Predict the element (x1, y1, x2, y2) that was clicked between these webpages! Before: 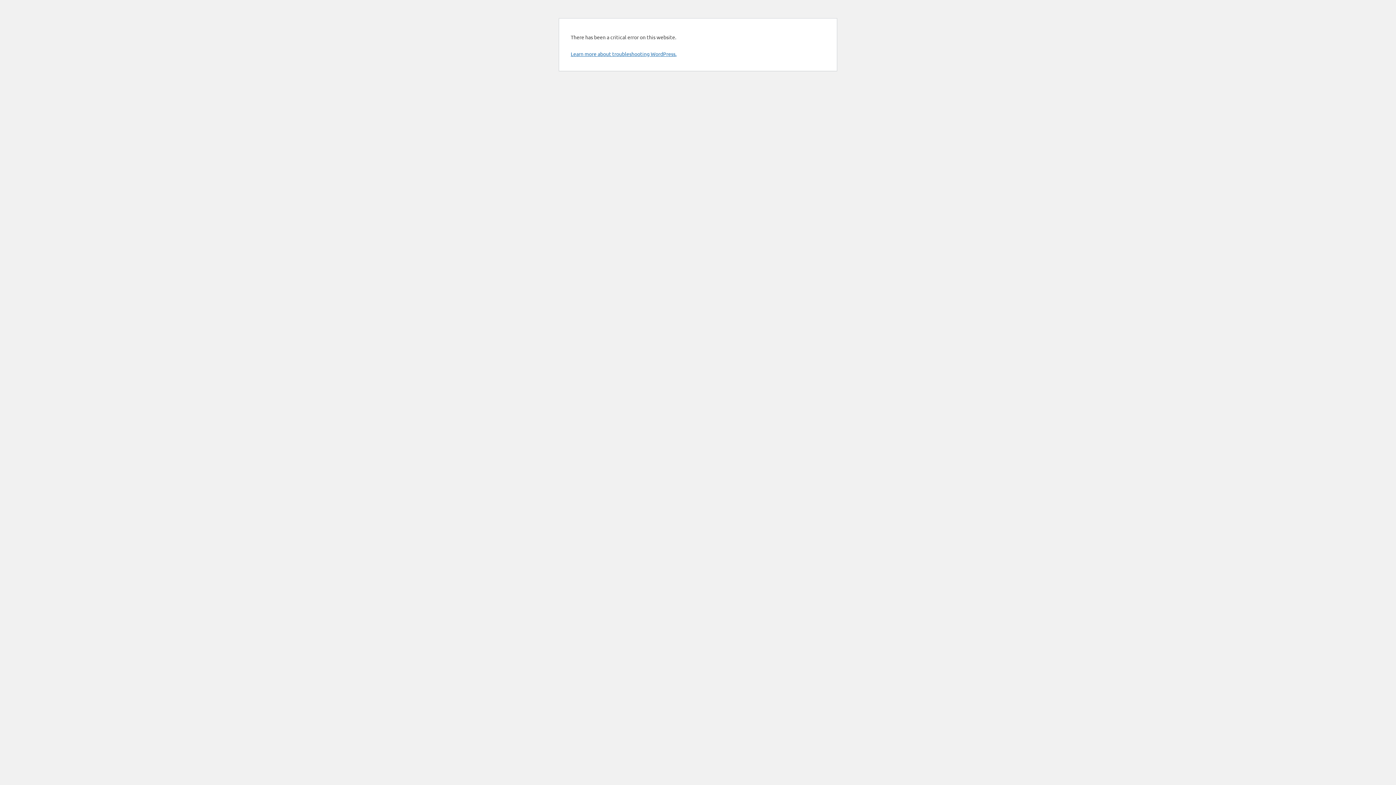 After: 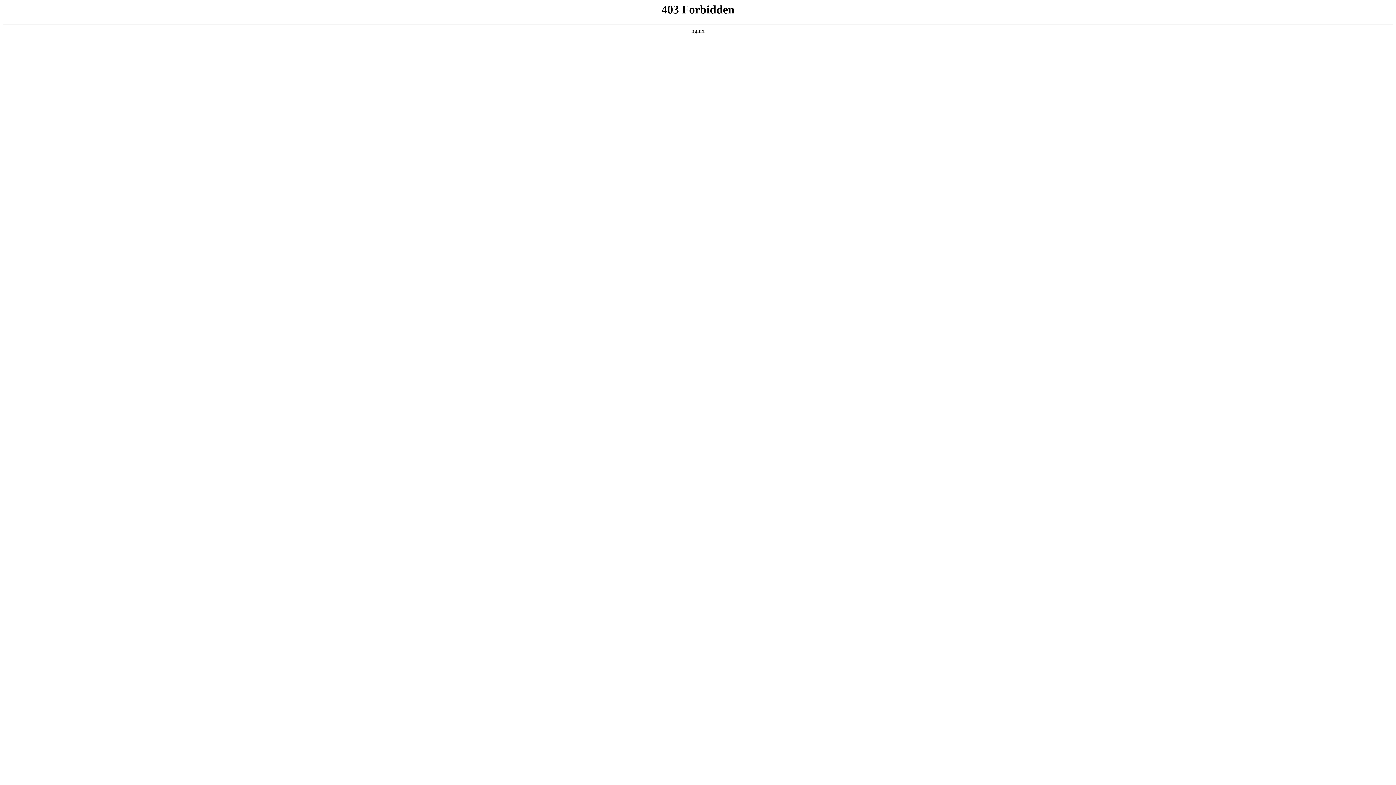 Action: bbox: (570, 50, 676, 57) label: Learn more about troubleshooting WordPress.